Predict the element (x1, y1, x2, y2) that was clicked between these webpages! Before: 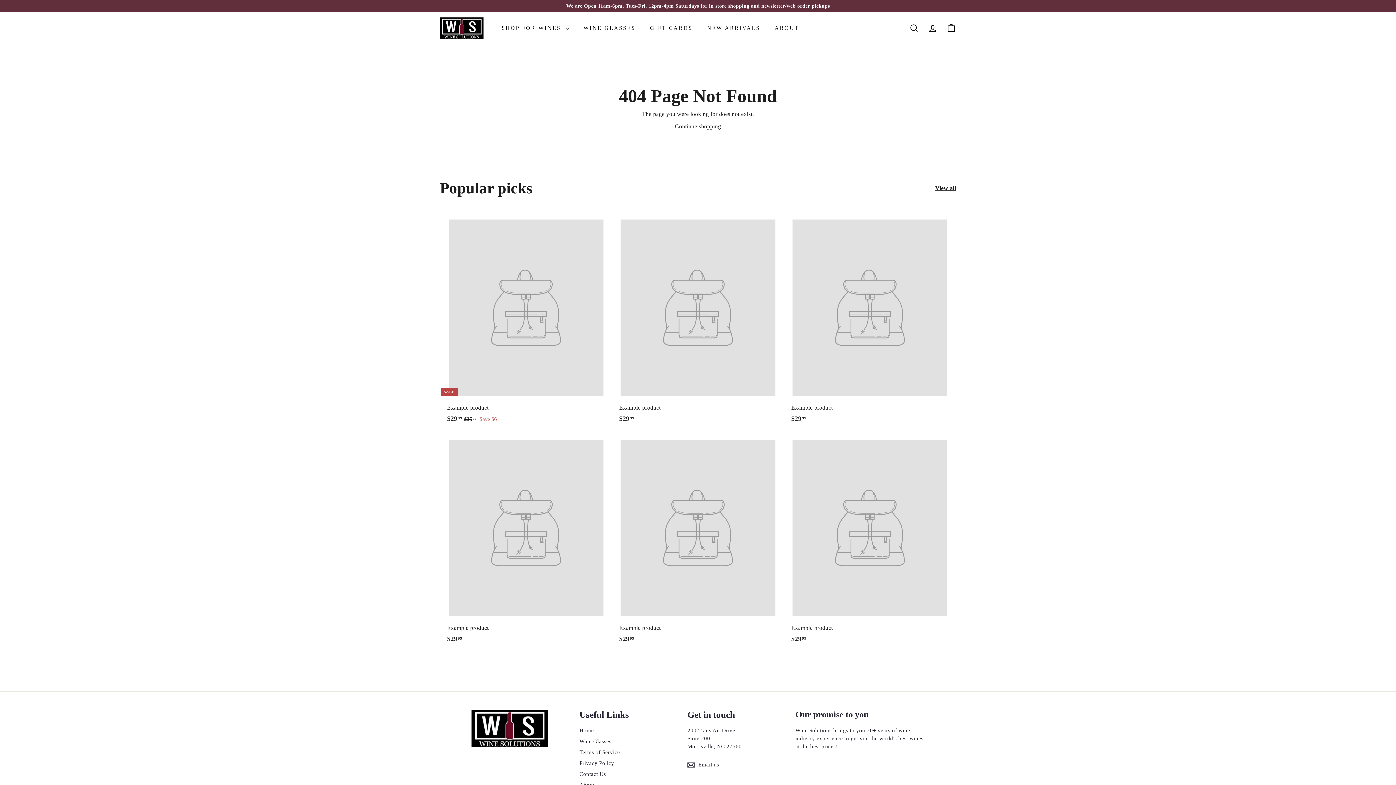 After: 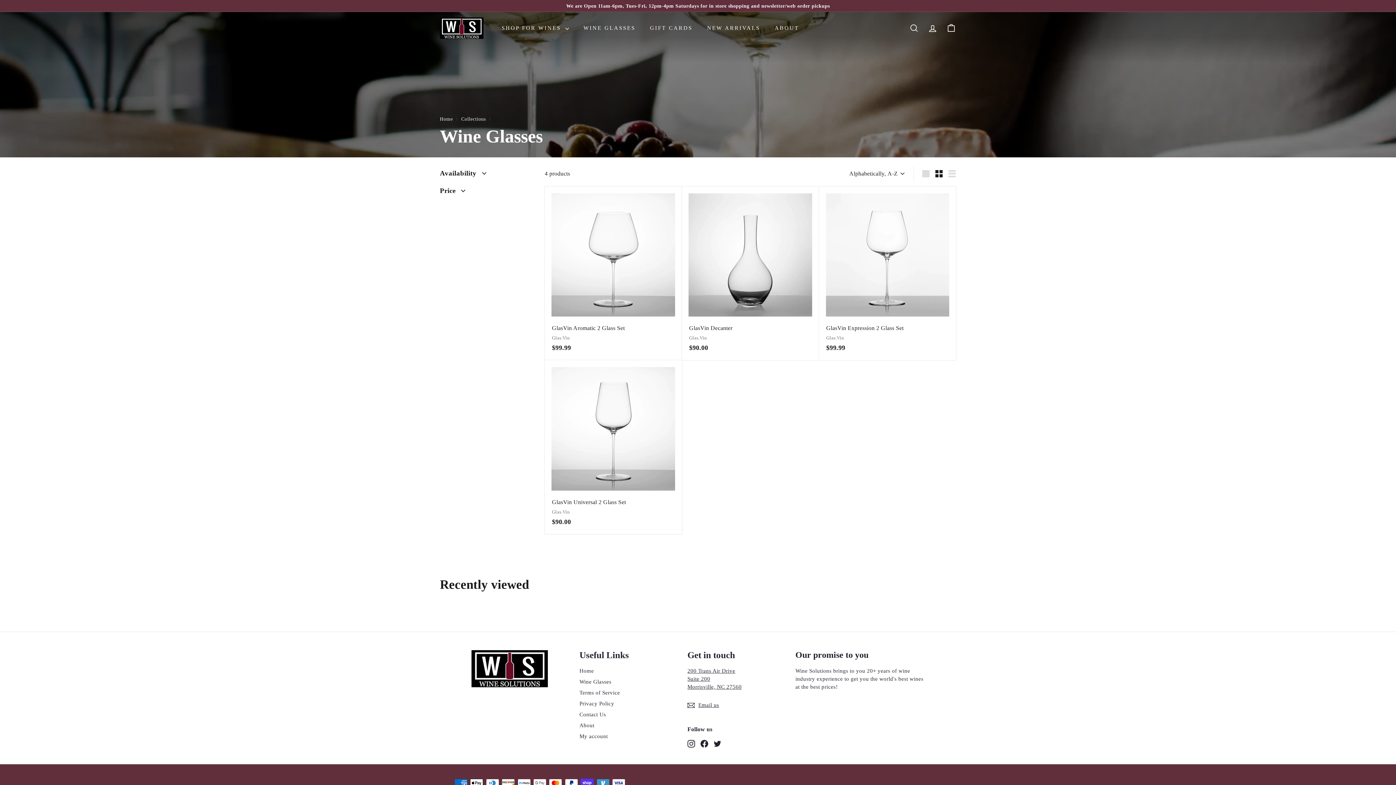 Action: bbox: (576, 18, 642, 37) label: WINE GLASSES